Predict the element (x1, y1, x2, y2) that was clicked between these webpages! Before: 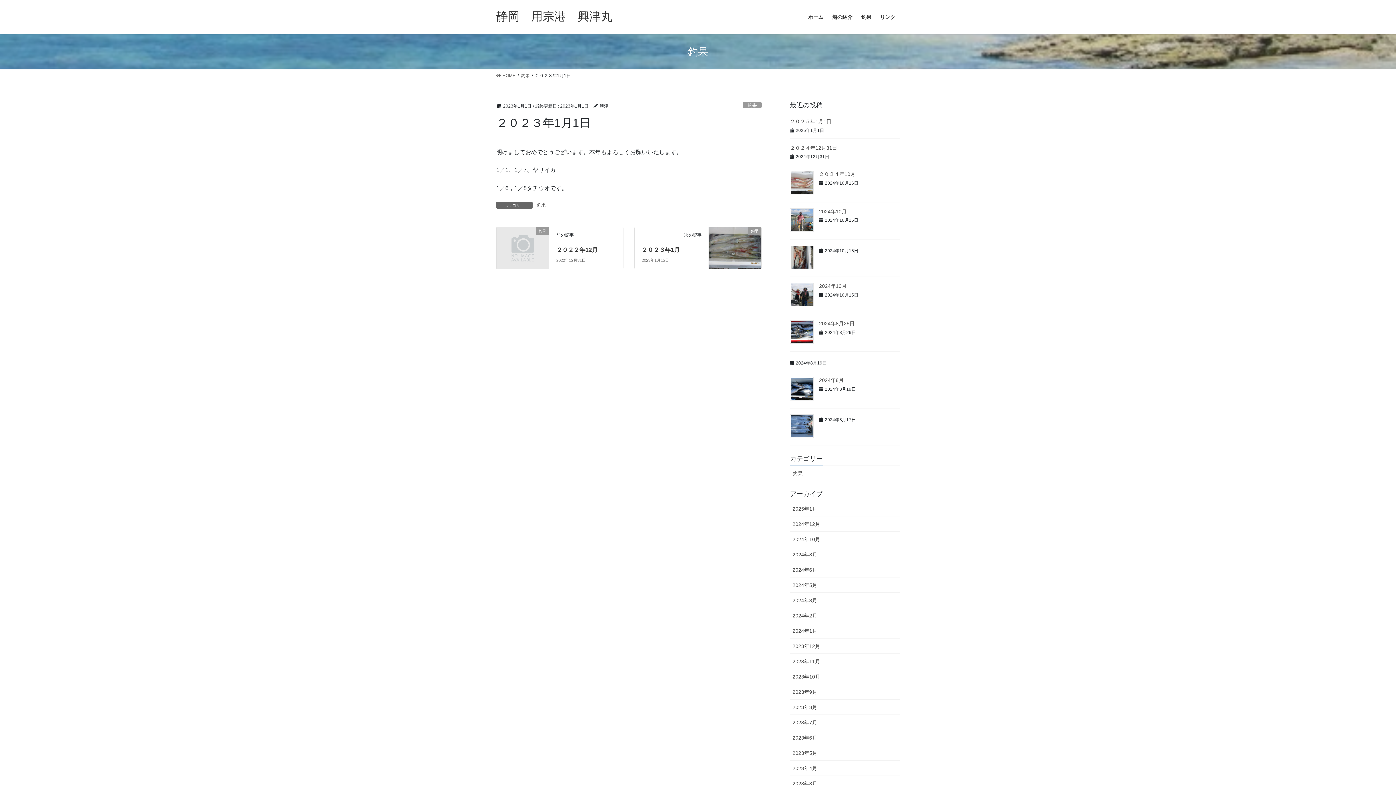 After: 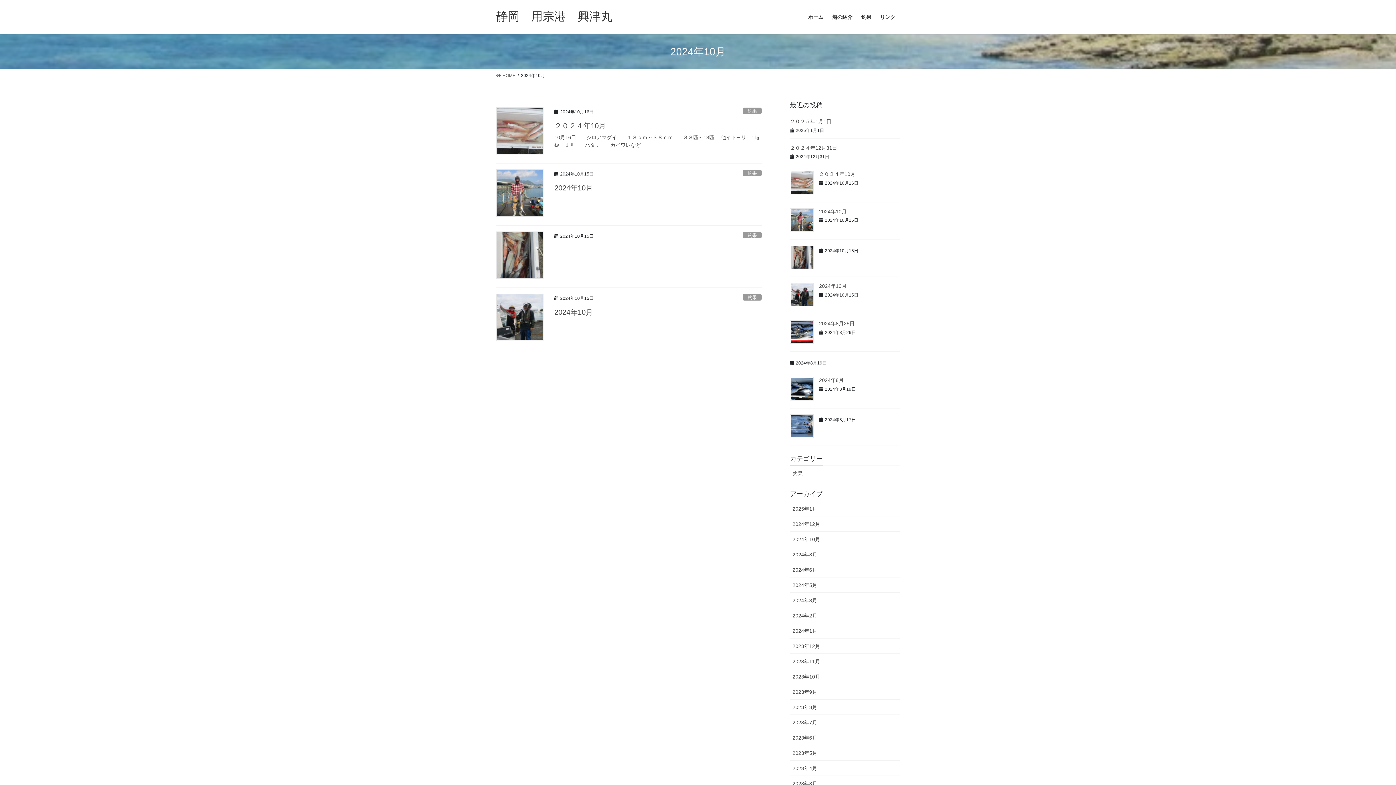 Action: label: 2024年10月 bbox: (790, 531, 900, 547)